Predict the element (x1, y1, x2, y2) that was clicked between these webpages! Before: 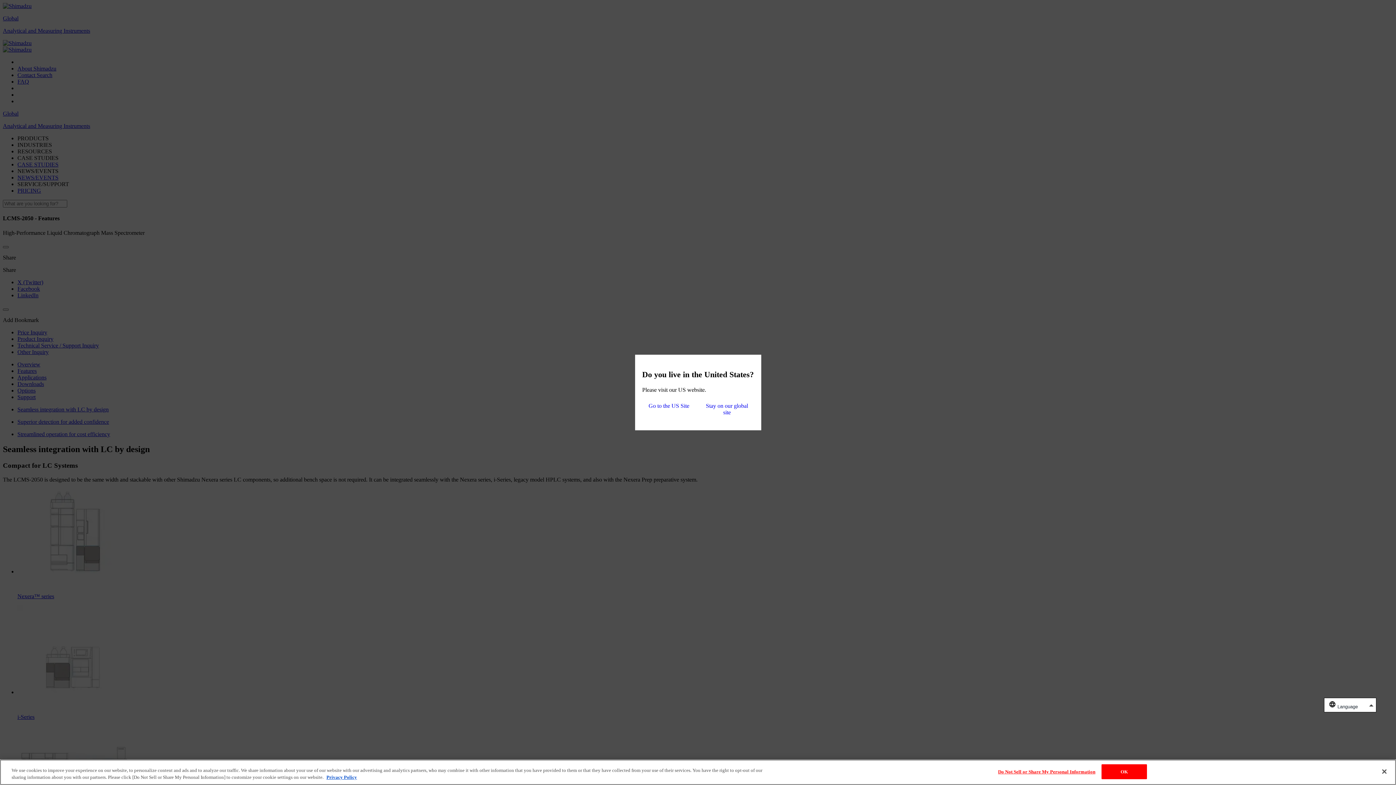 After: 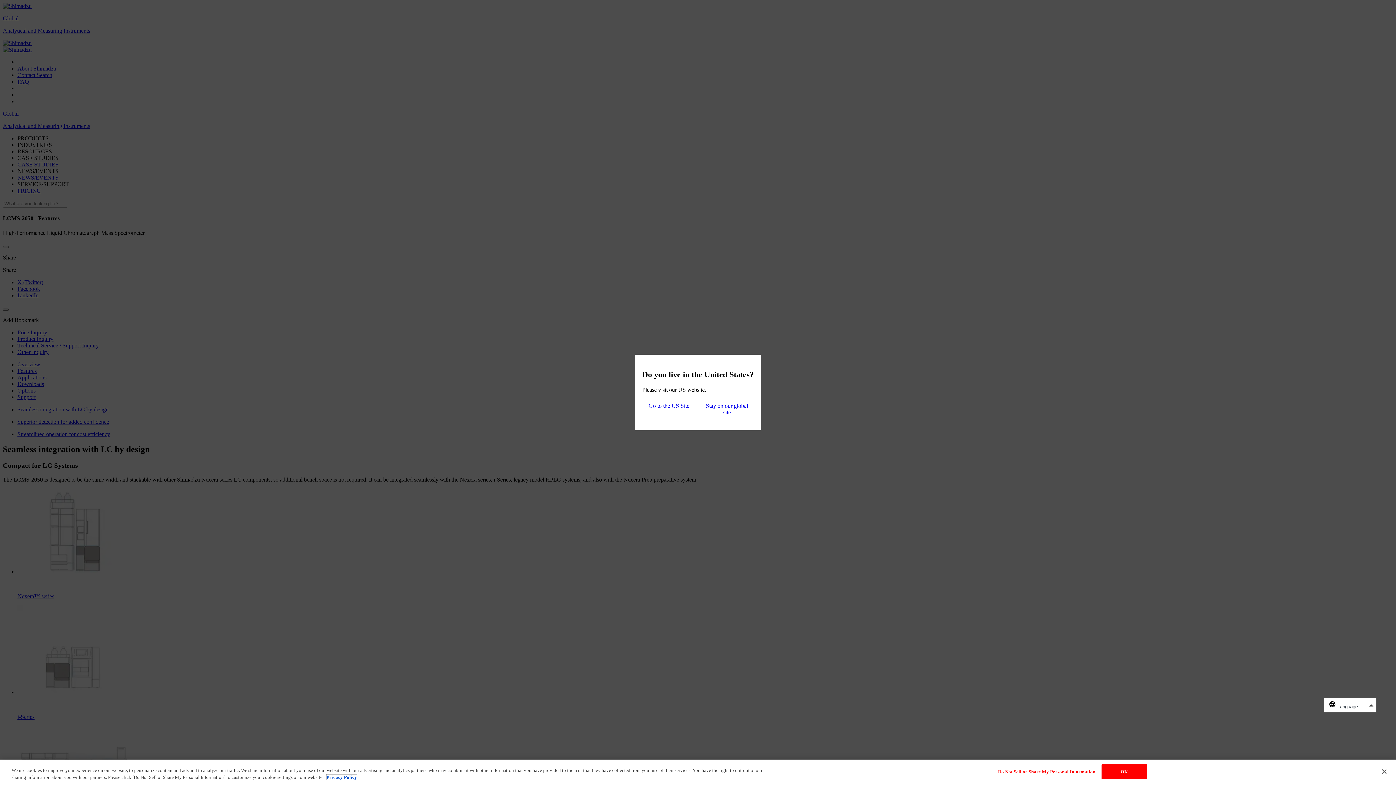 Action: label: More information about your privacy, opens in a new tab bbox: (326, 774, 357, 780)